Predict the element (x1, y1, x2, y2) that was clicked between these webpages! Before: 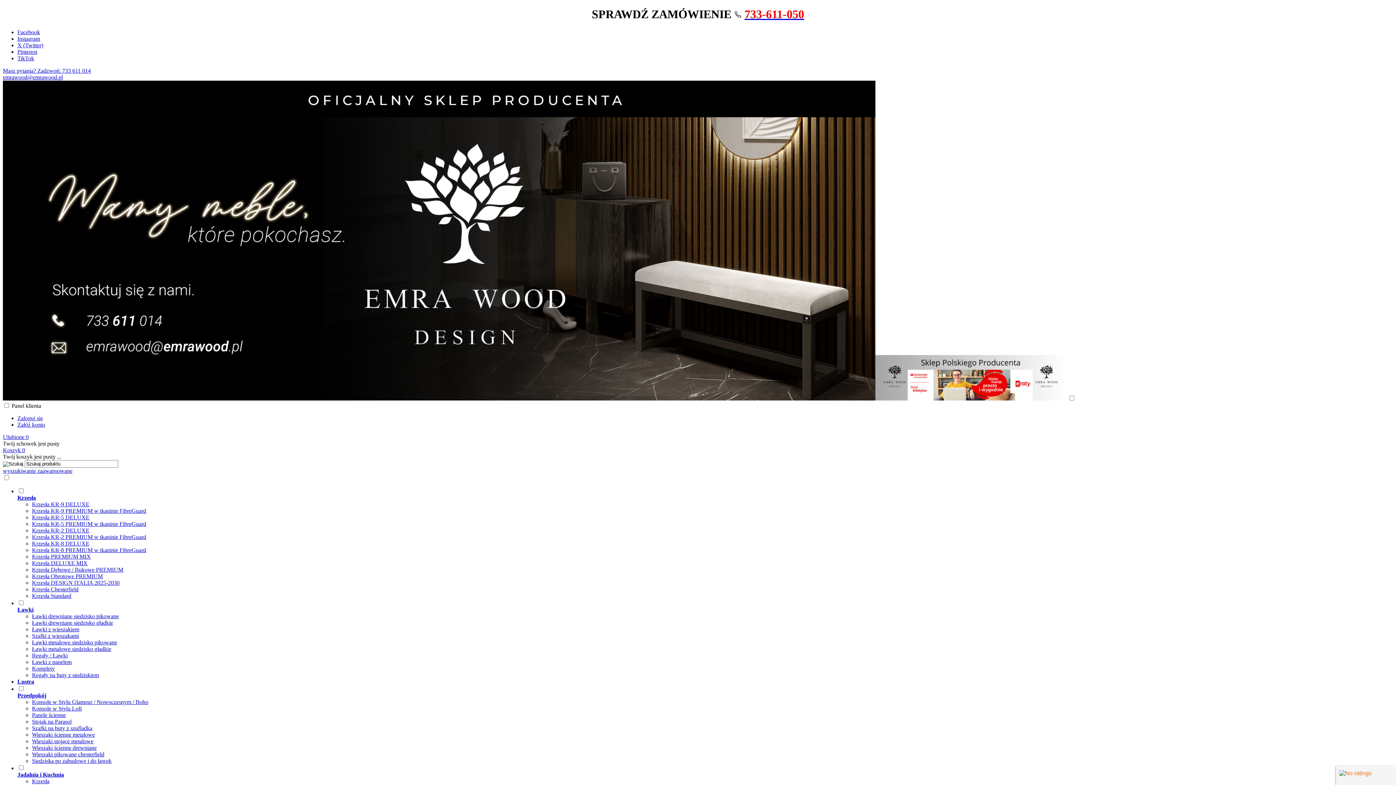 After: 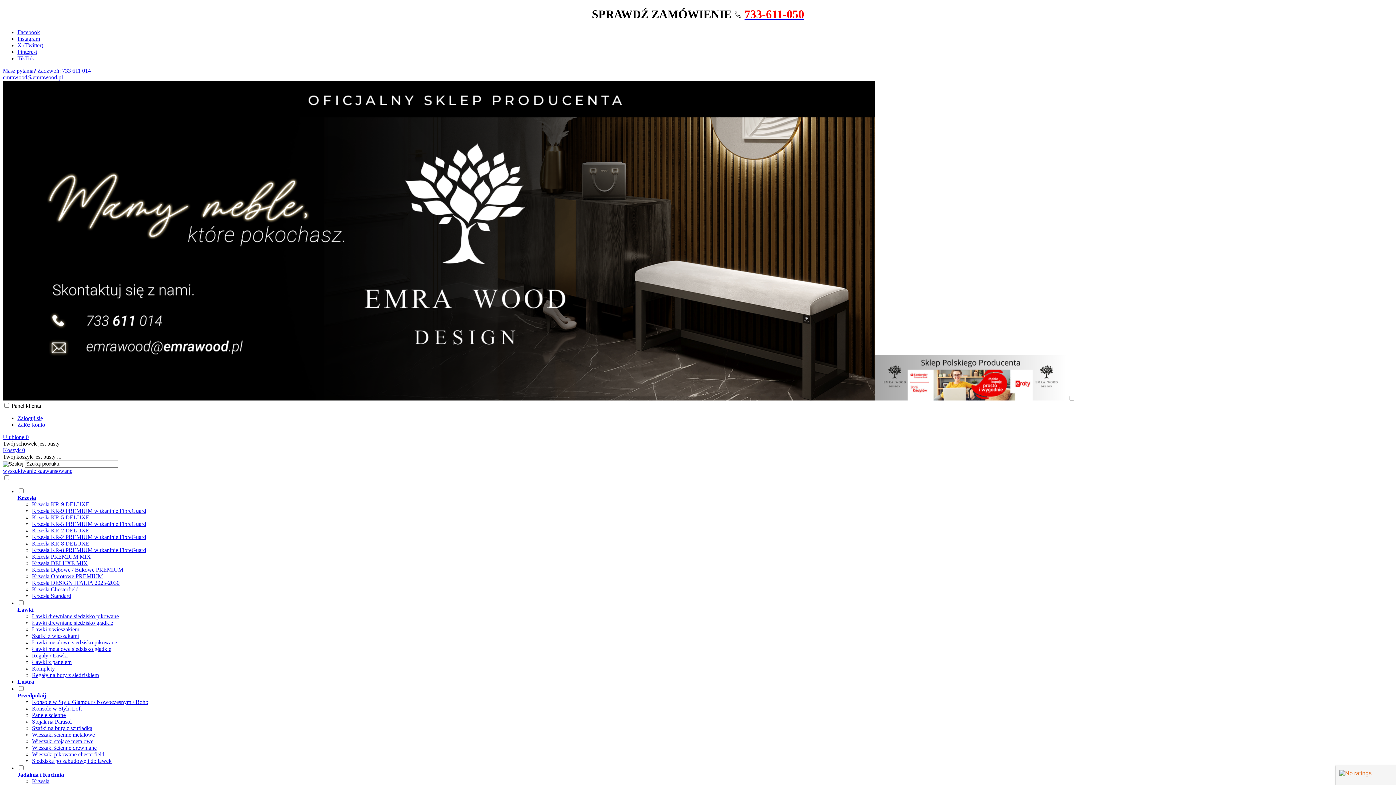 Action: bbox: (32, 665, 54, 671) label: Komplety